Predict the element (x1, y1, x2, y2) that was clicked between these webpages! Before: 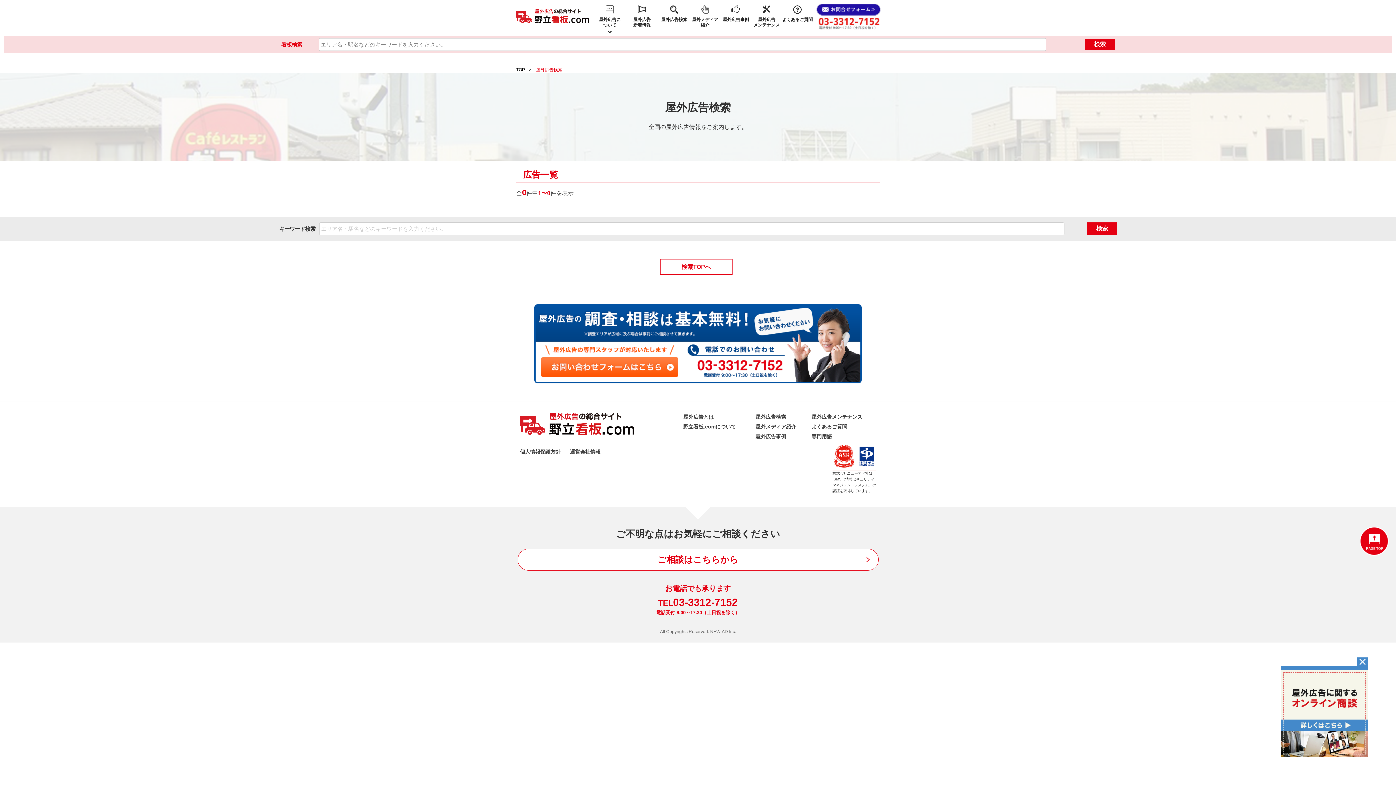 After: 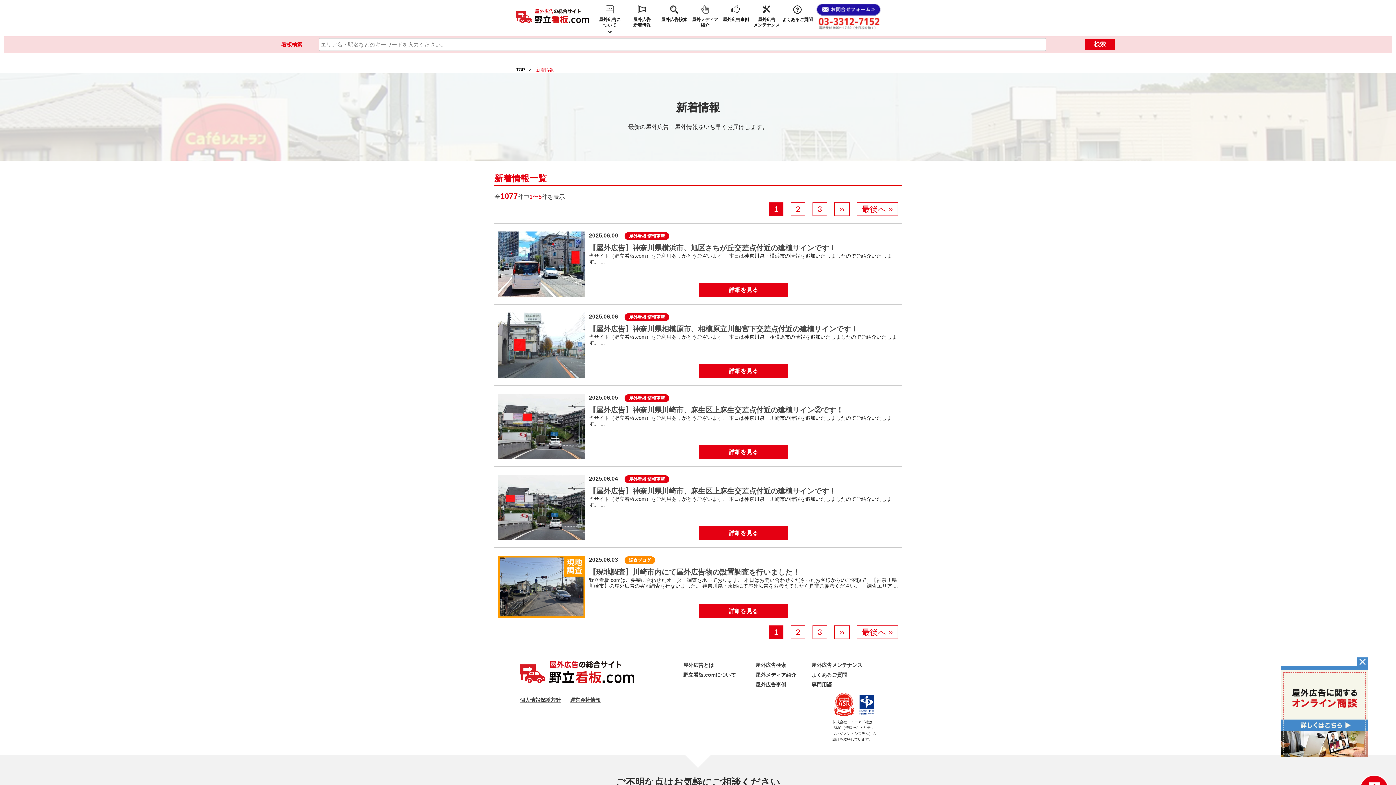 Action: label: 屋外広告
新着情報 bbox: (626, 0, 657, 36)